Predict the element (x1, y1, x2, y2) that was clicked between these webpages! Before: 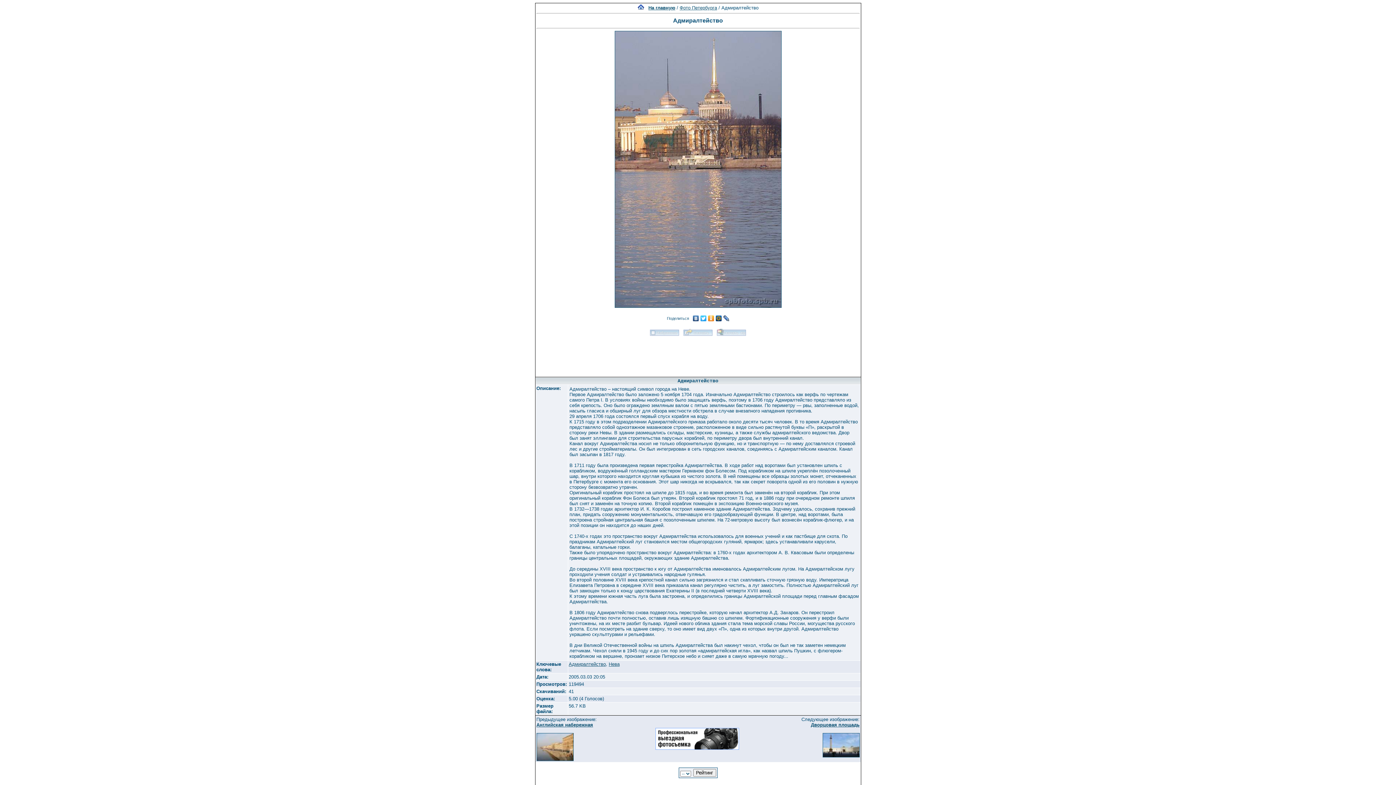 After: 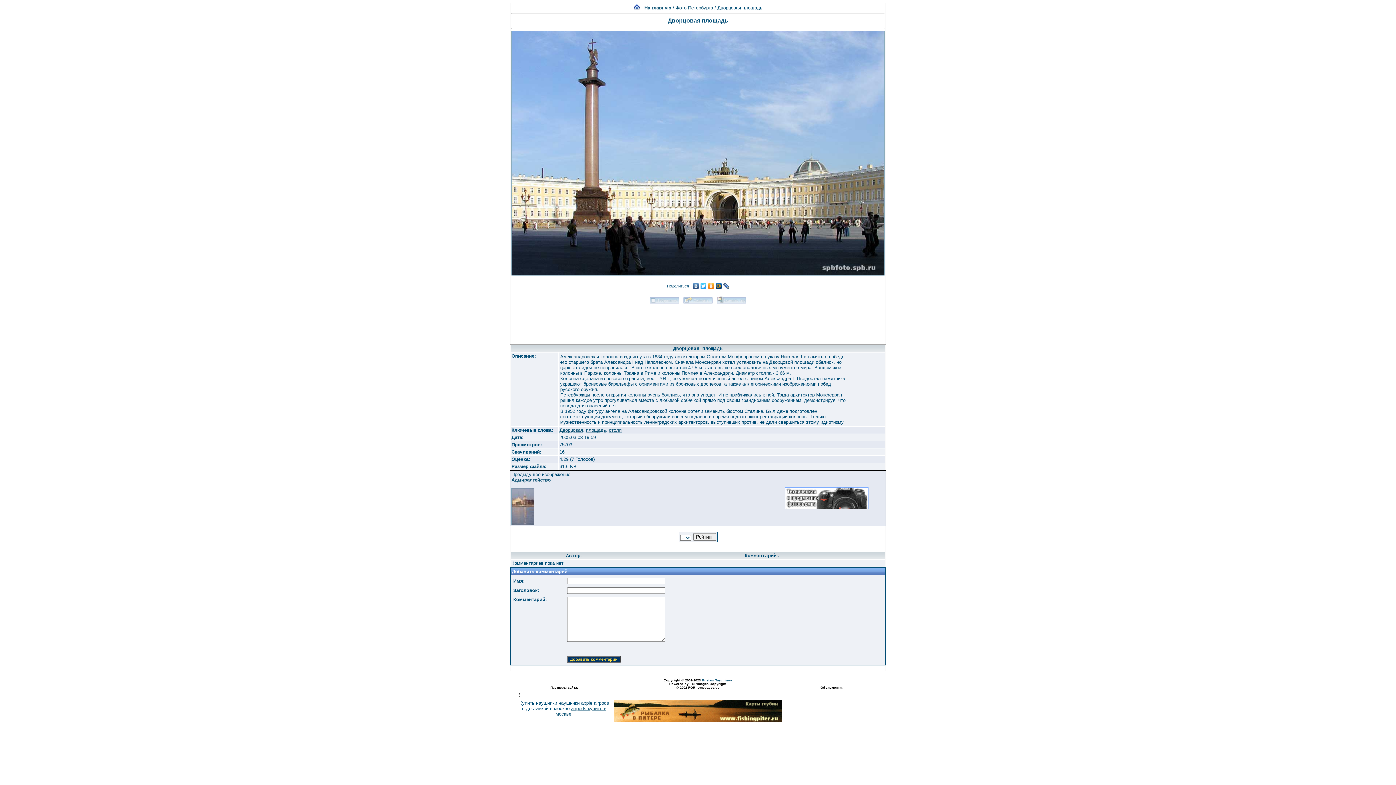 Action: label: 
 bbox: (614, 303, 781, 309)